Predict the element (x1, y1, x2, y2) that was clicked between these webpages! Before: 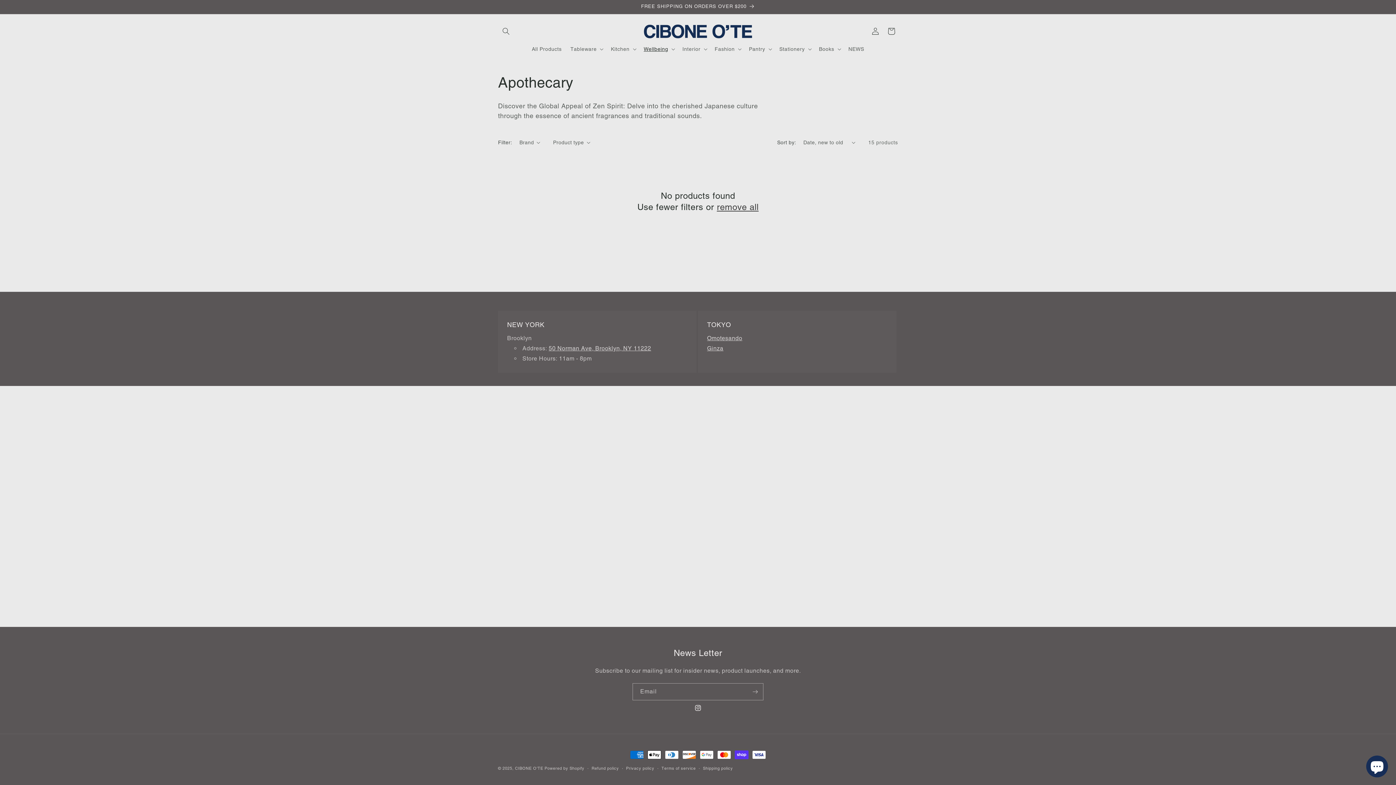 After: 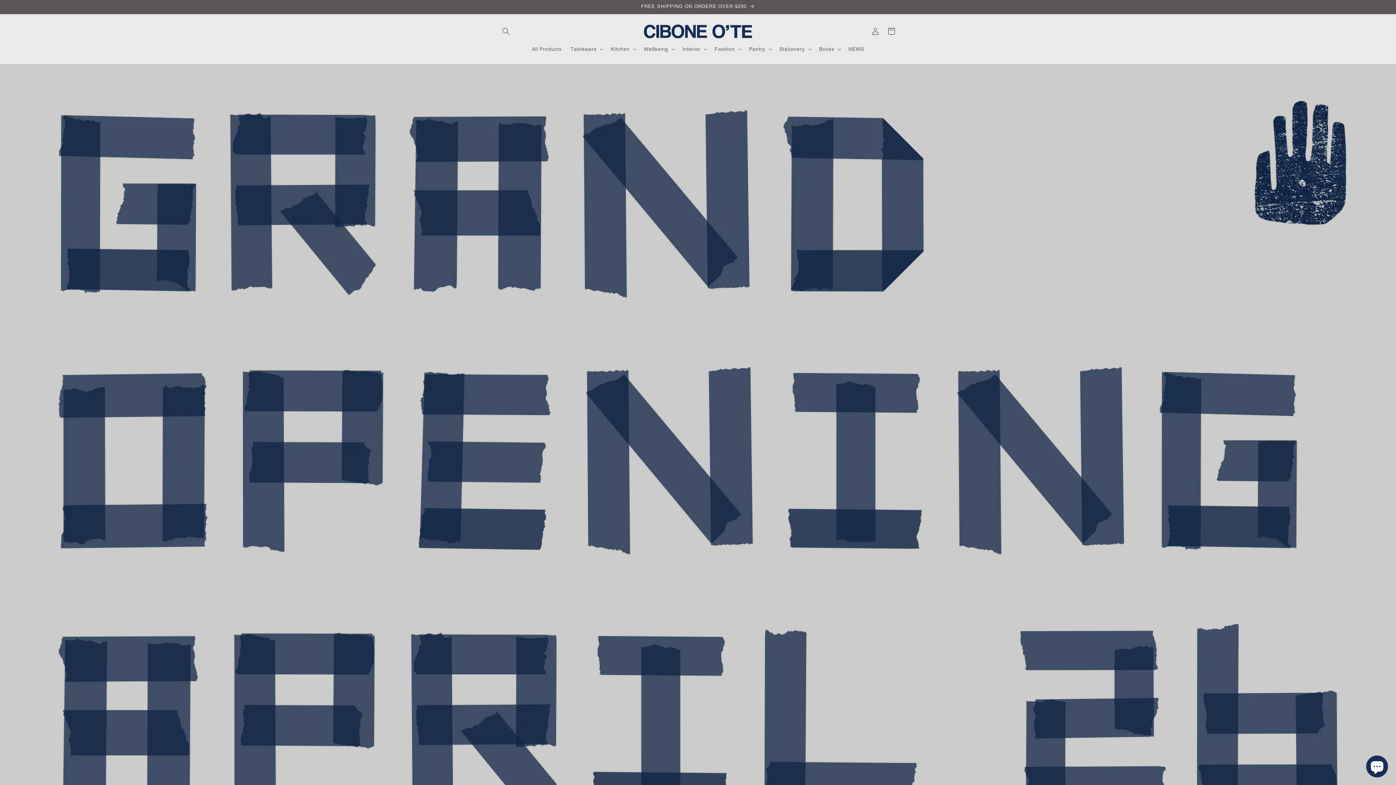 Action: bbox: (640, 21, 755, 41)